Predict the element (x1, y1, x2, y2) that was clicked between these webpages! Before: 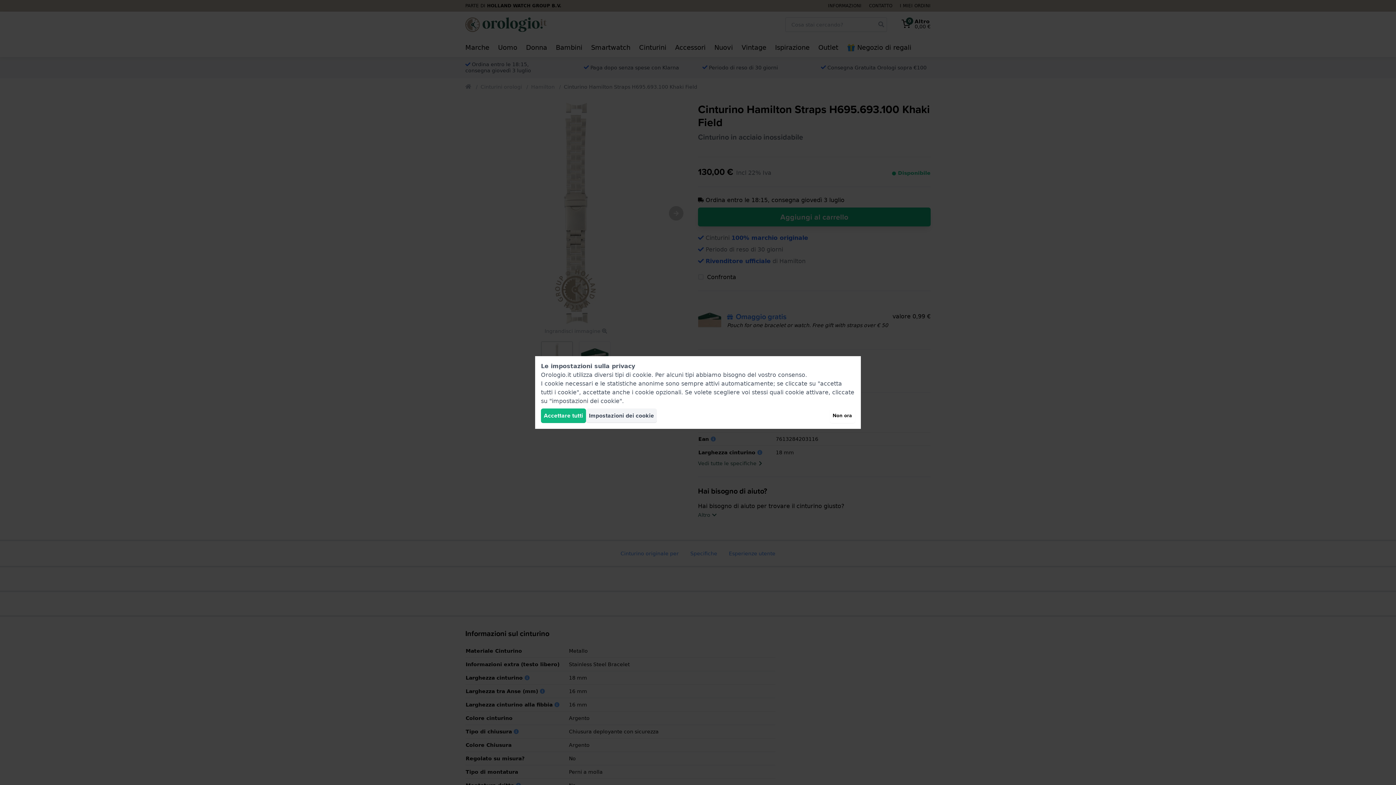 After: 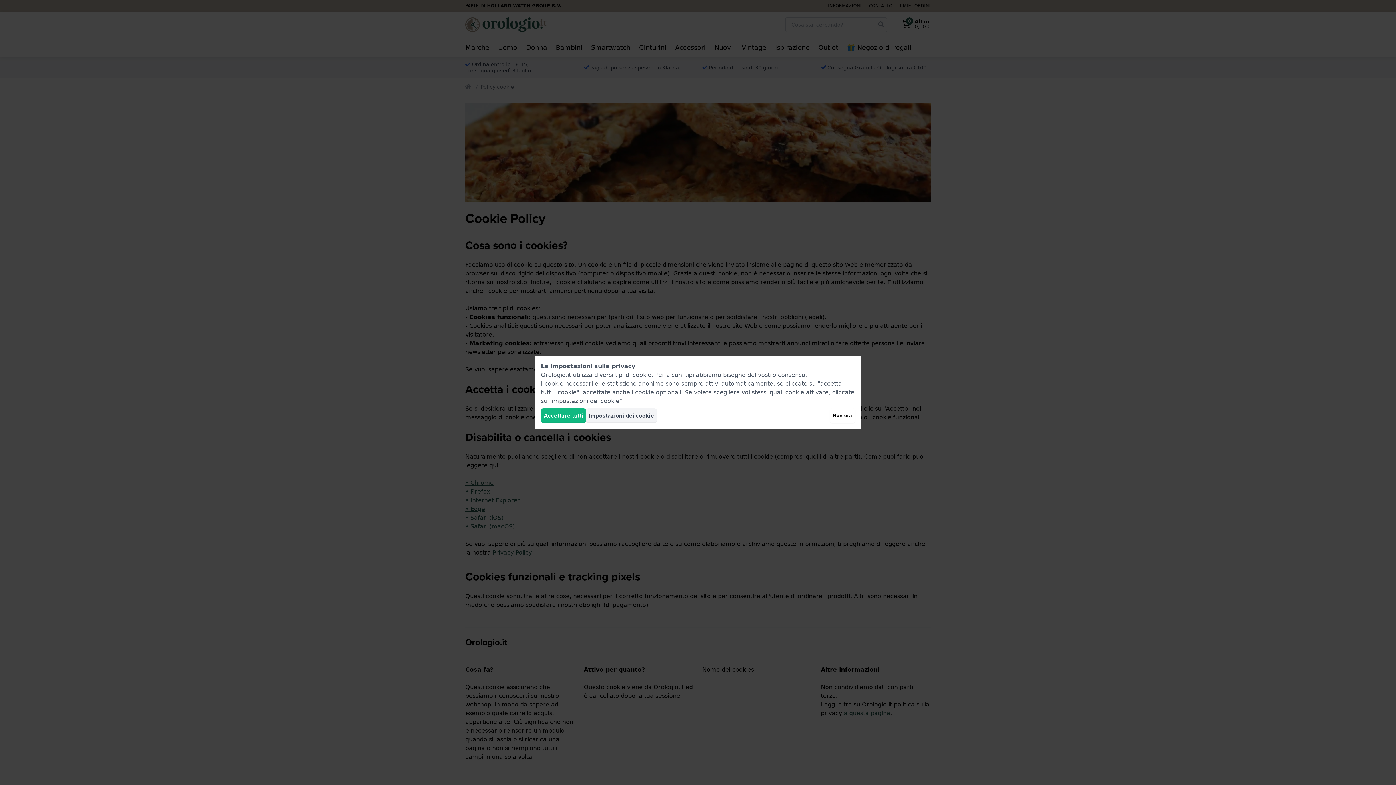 Action: bbox: (632, 371, 651, 378) label: cookie